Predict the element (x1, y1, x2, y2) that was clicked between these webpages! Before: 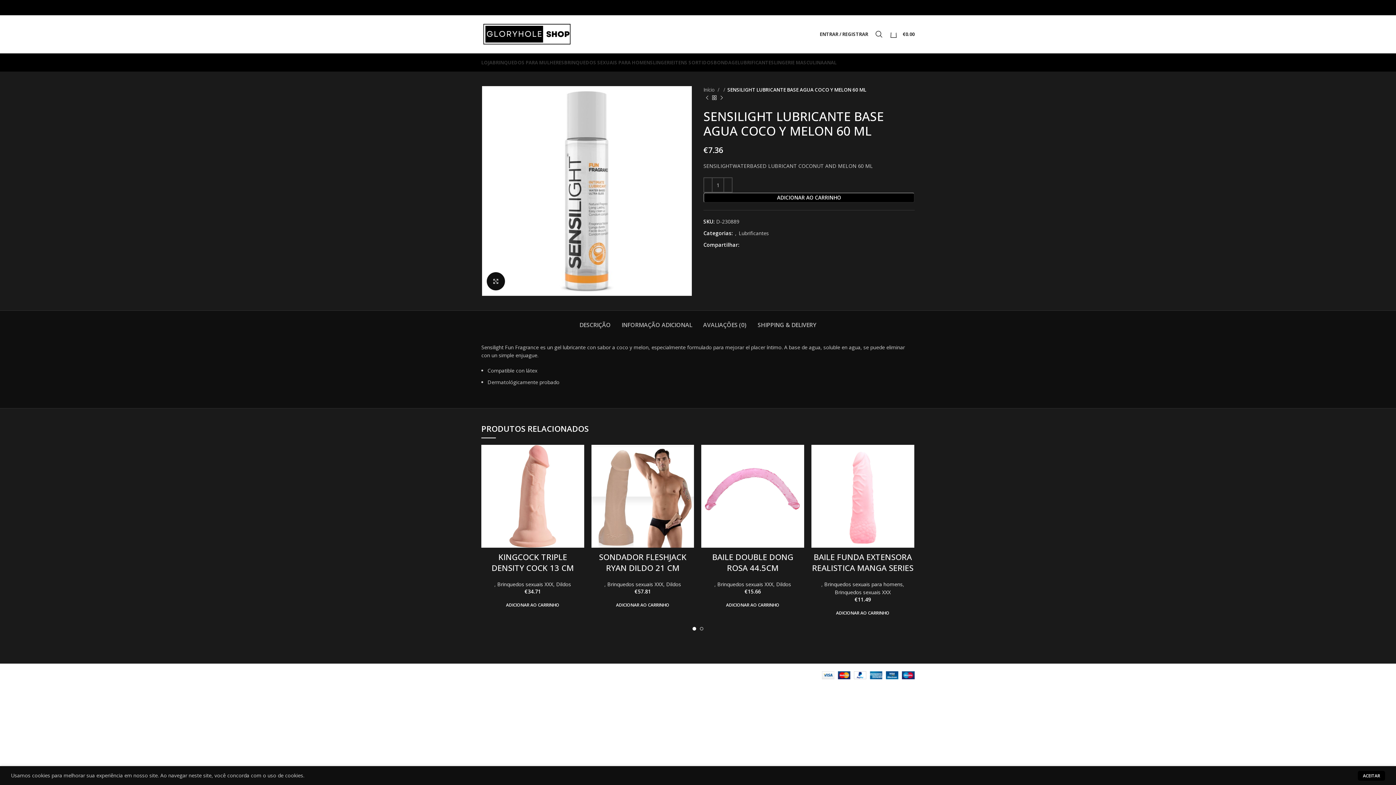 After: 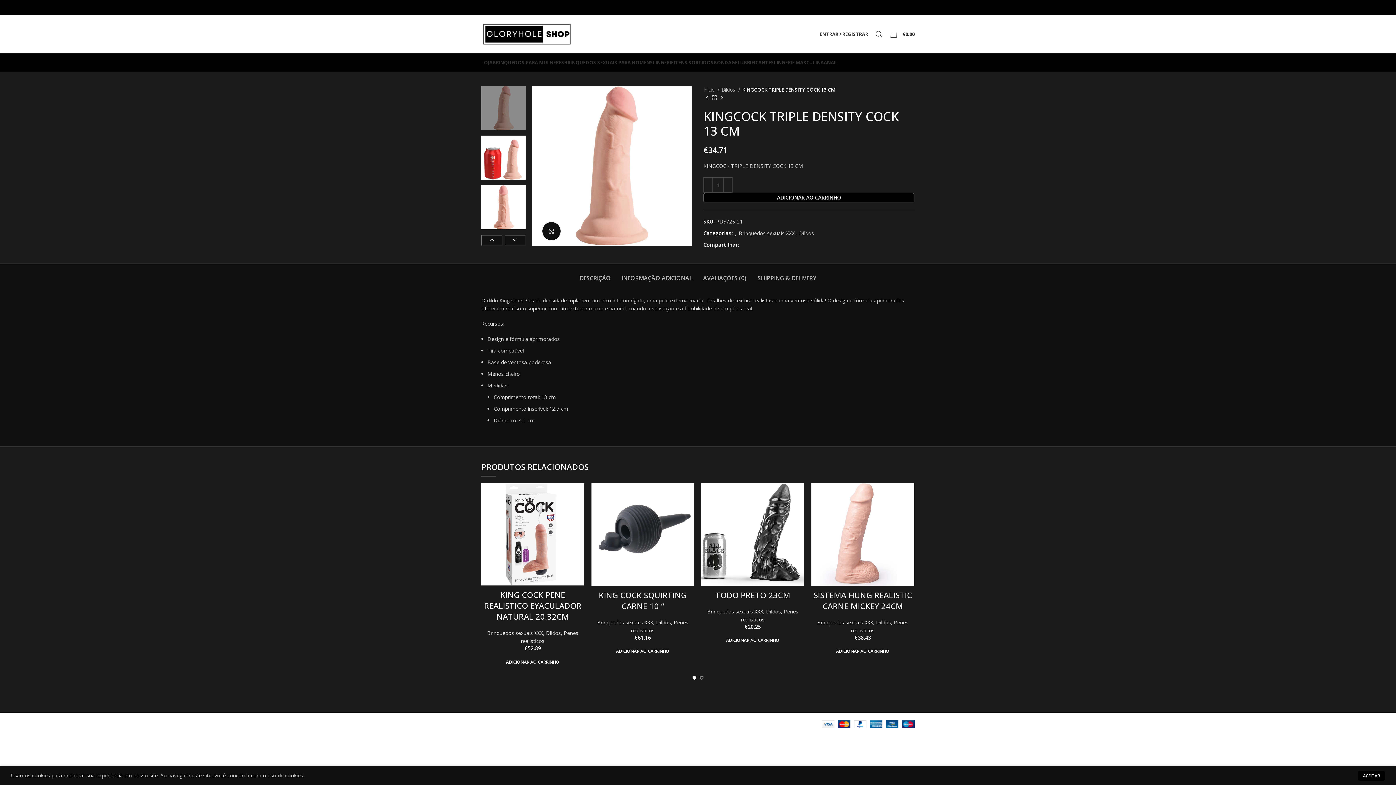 Action: bbox: (481, 445, 584, 547)